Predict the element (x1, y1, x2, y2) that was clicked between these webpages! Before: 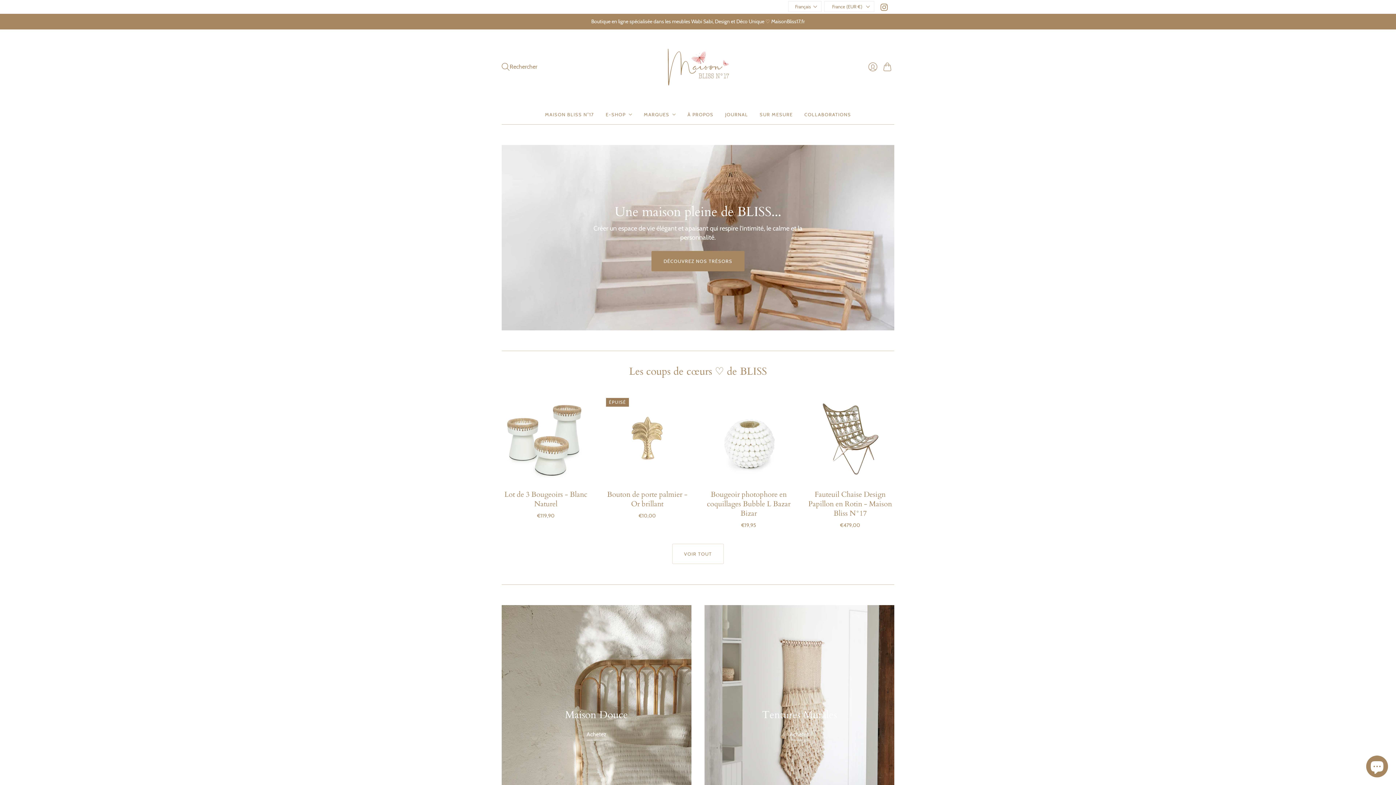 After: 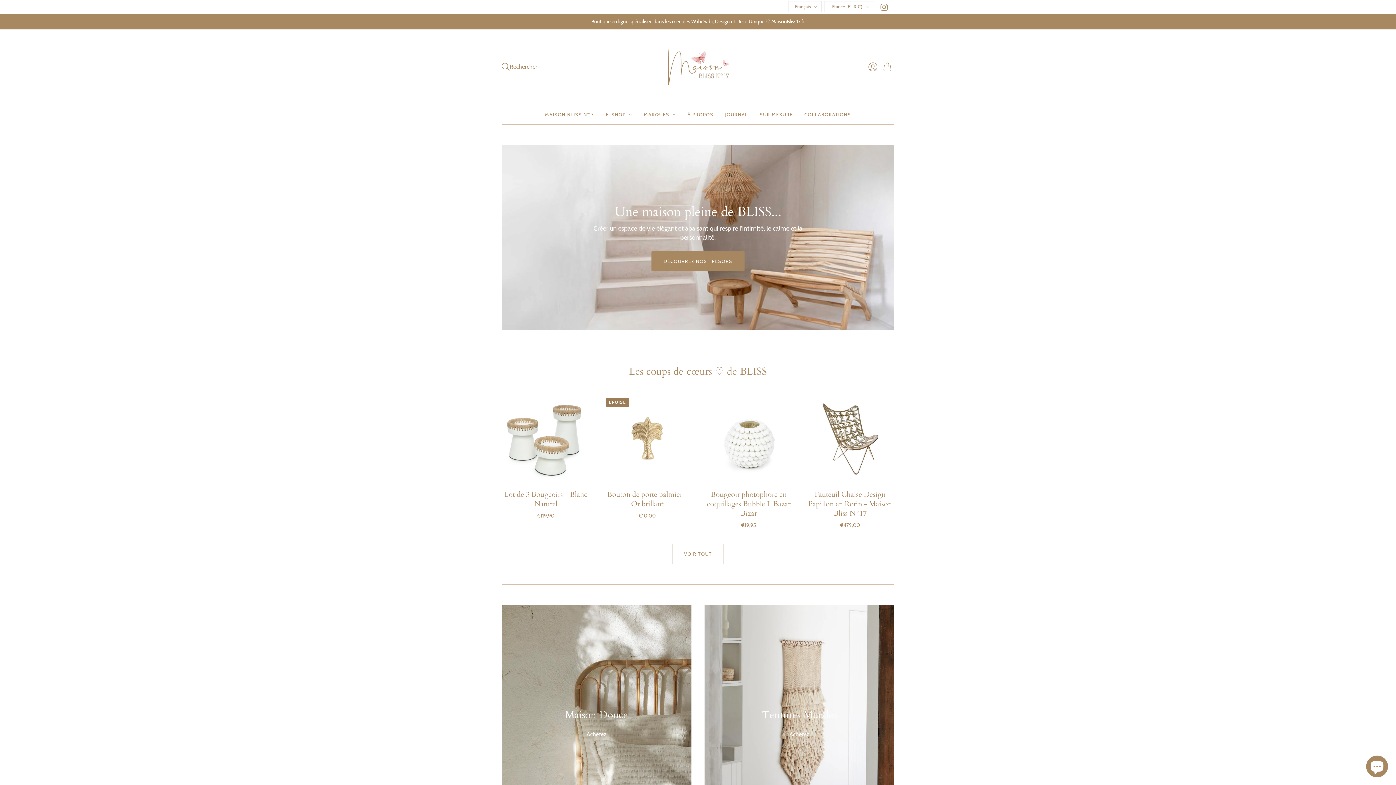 Action: label: Boutique en ligne spécialisée dans les meubles Wabi Sabi, Design et Déco Unique ♡ MaisonBliss17.fr bbox: (0, 13, 1396, 29)